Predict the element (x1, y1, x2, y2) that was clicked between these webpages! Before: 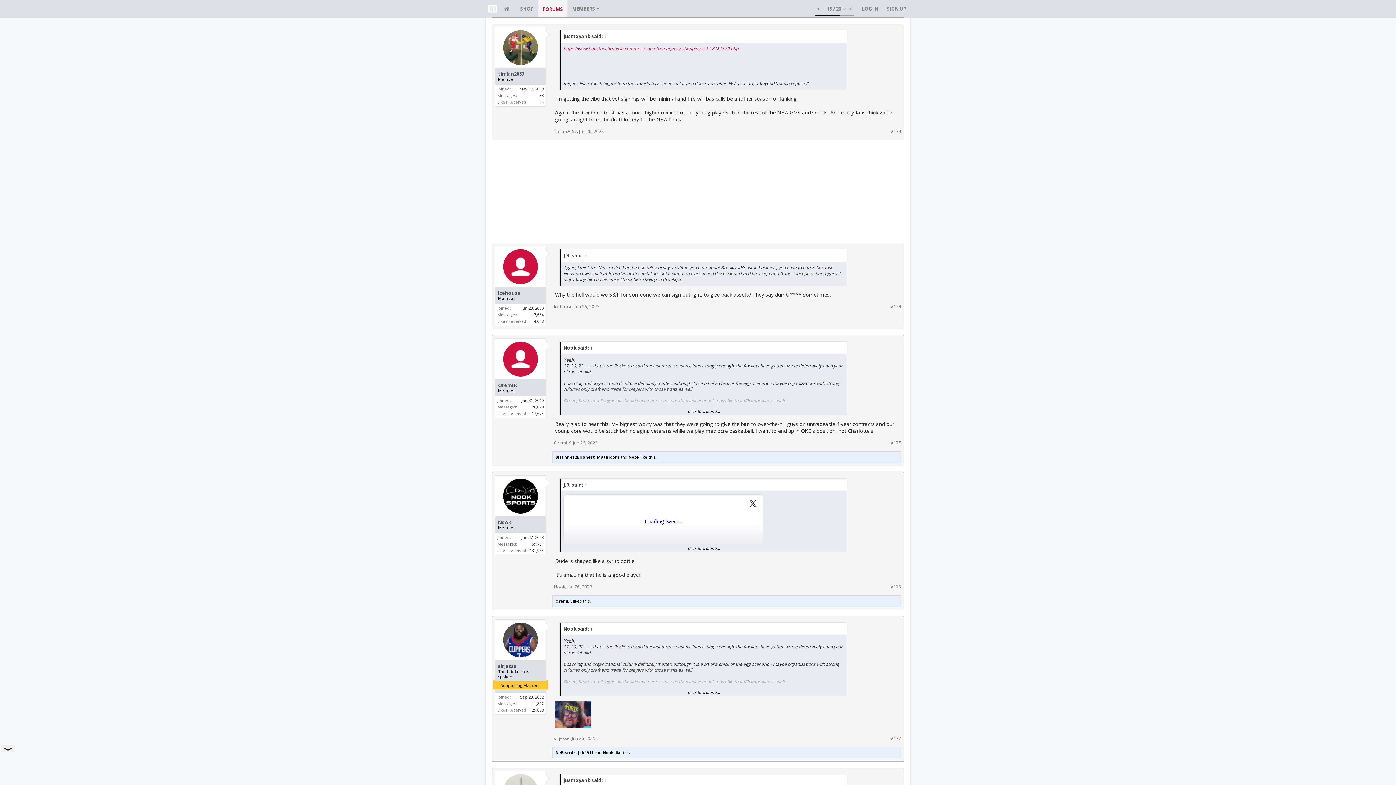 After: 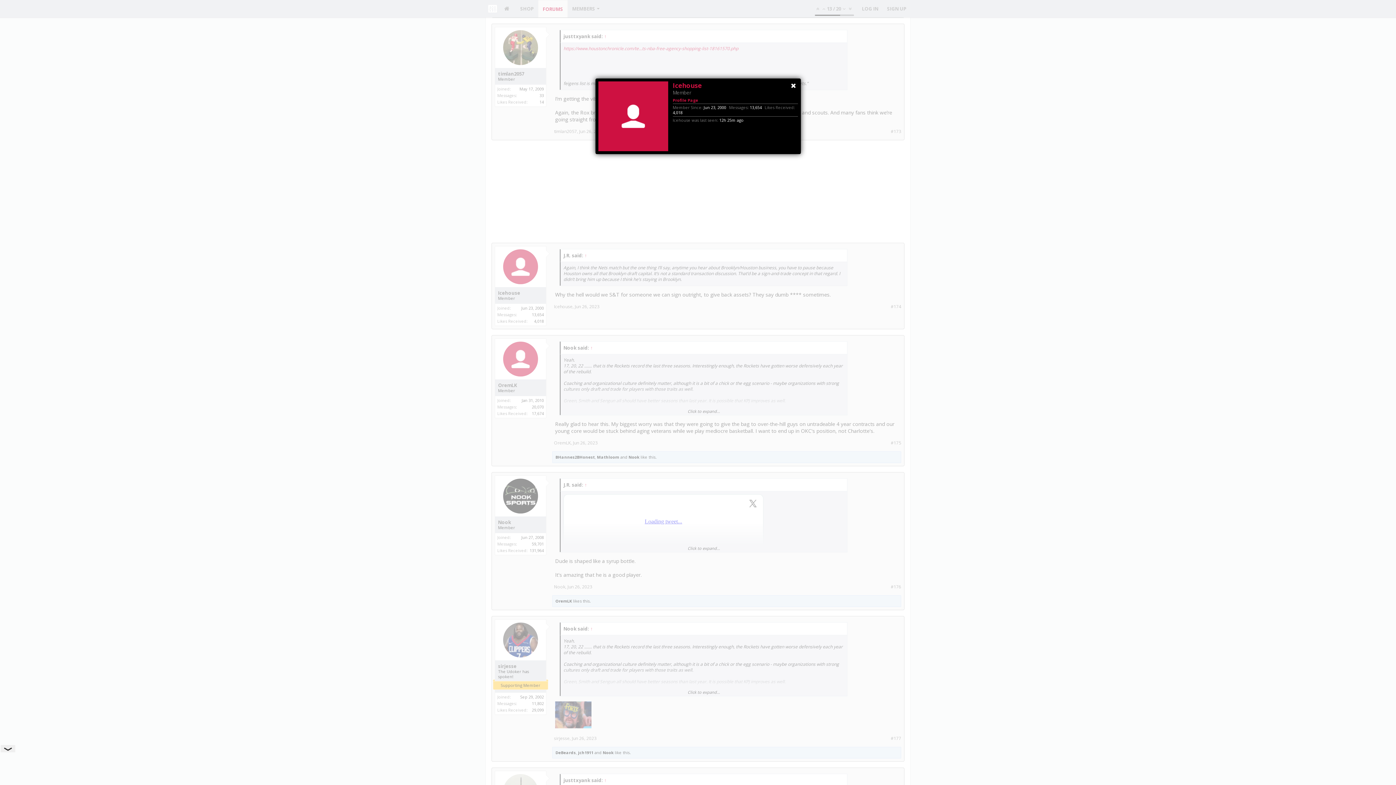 Action: bbox: (554, 303, 572, 309) label: Icehouse